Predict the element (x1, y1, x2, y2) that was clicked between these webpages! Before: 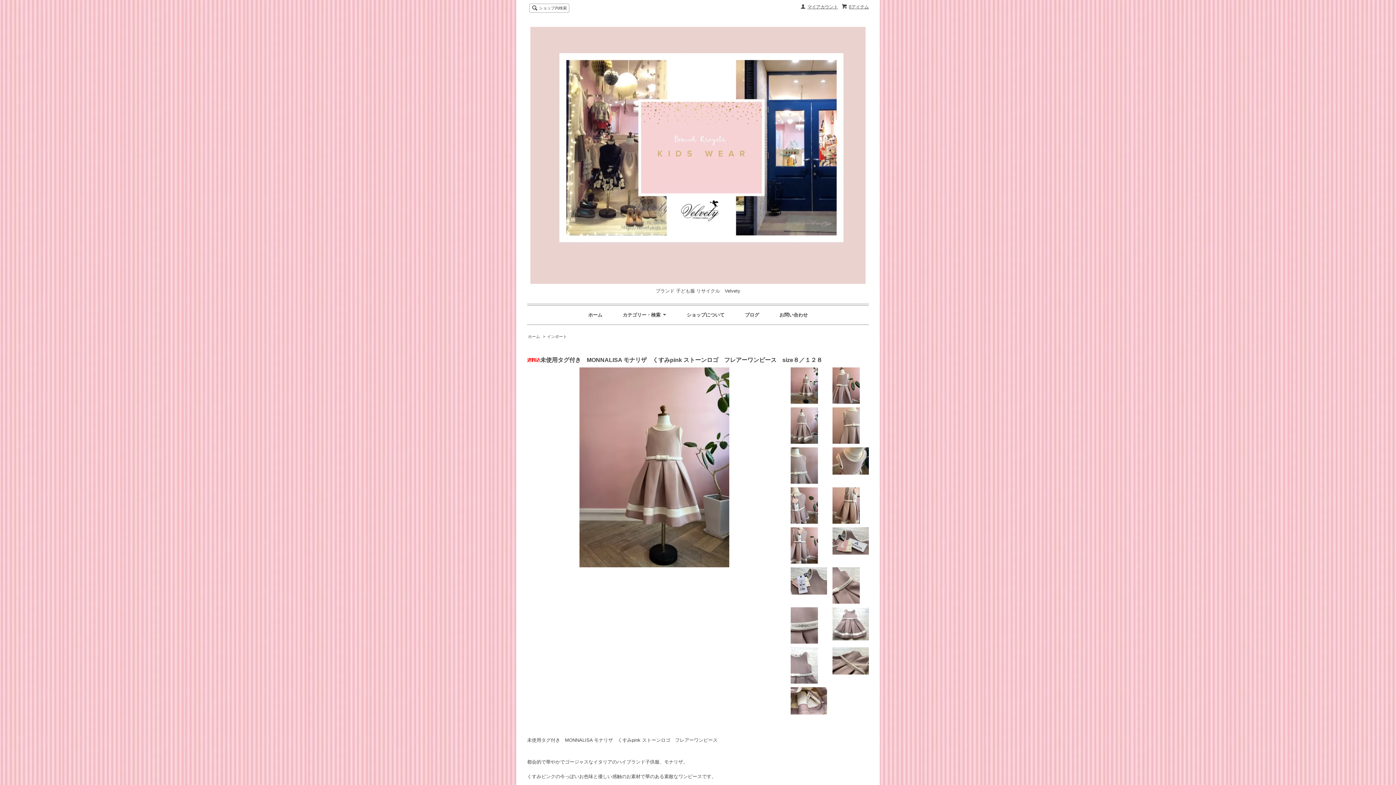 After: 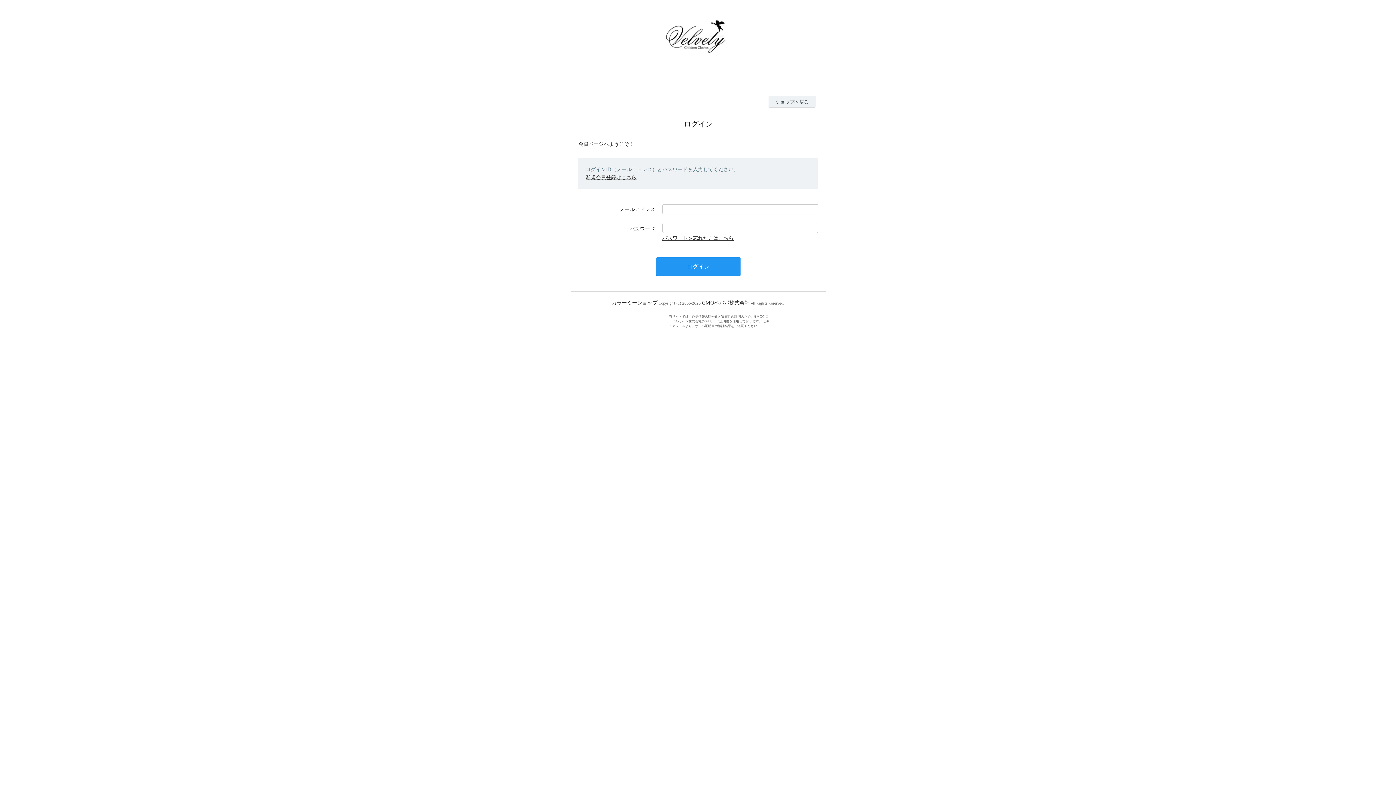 Action: bbox: (807, 4, 838, 9) label: マイアカウント